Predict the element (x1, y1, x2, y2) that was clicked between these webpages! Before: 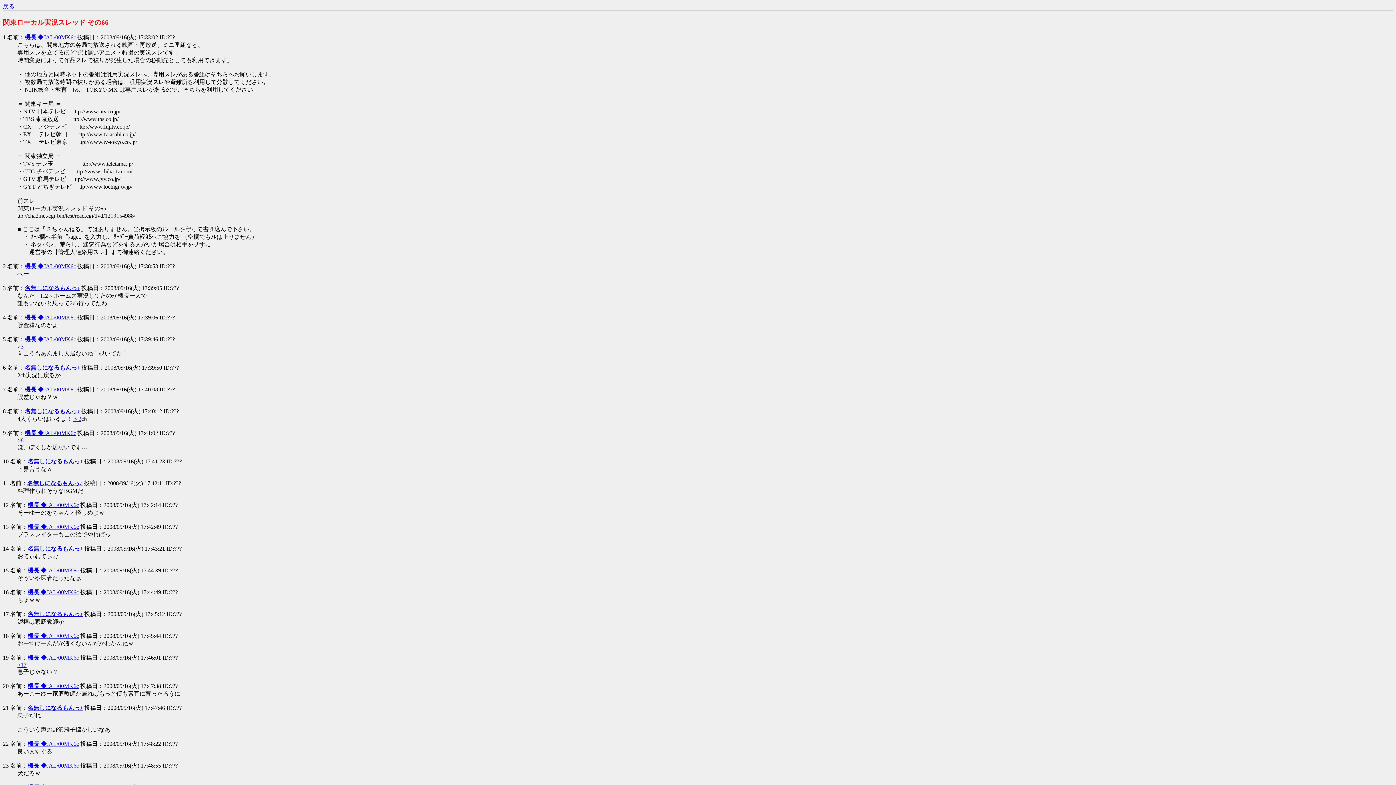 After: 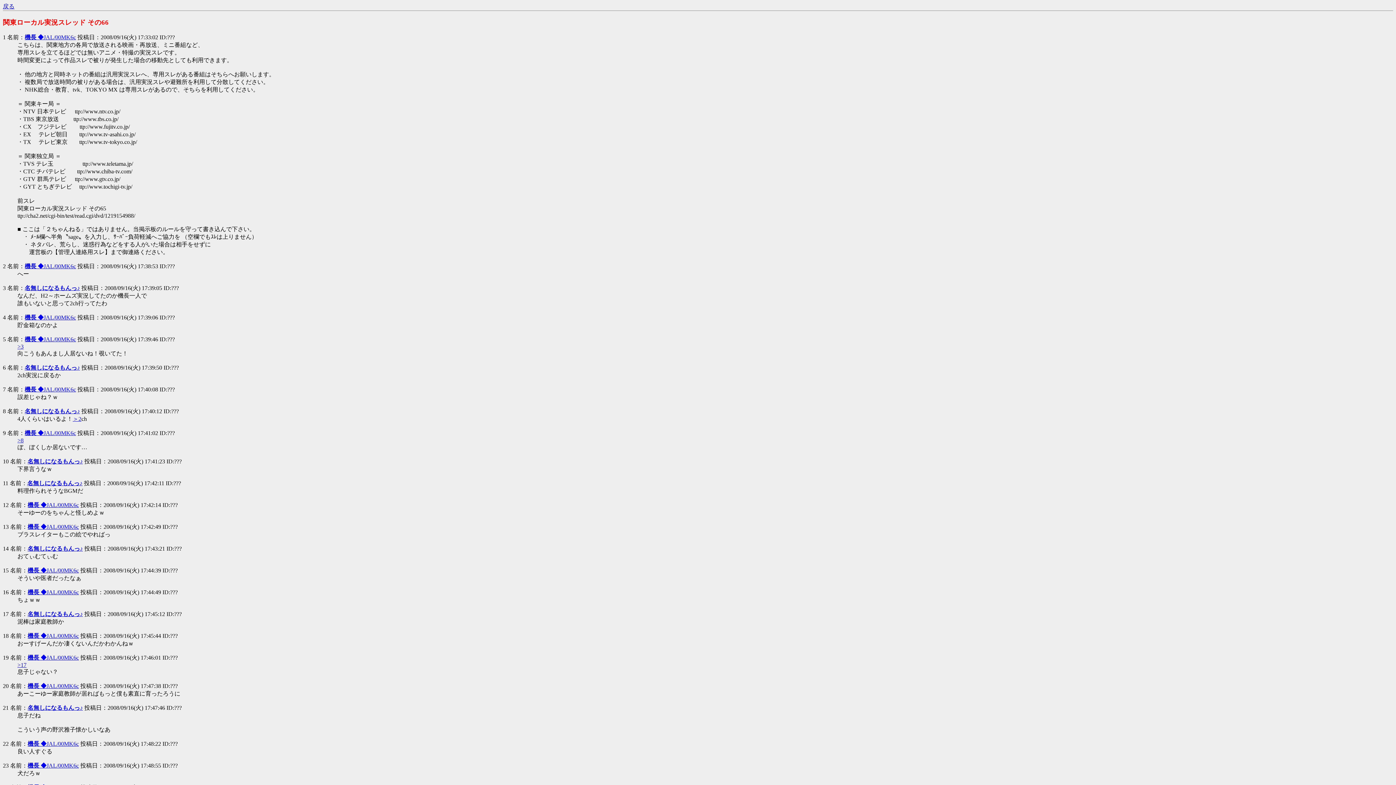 Action: bbox: (24, 285, 80, 291) label: 名無しになるもんっ♪